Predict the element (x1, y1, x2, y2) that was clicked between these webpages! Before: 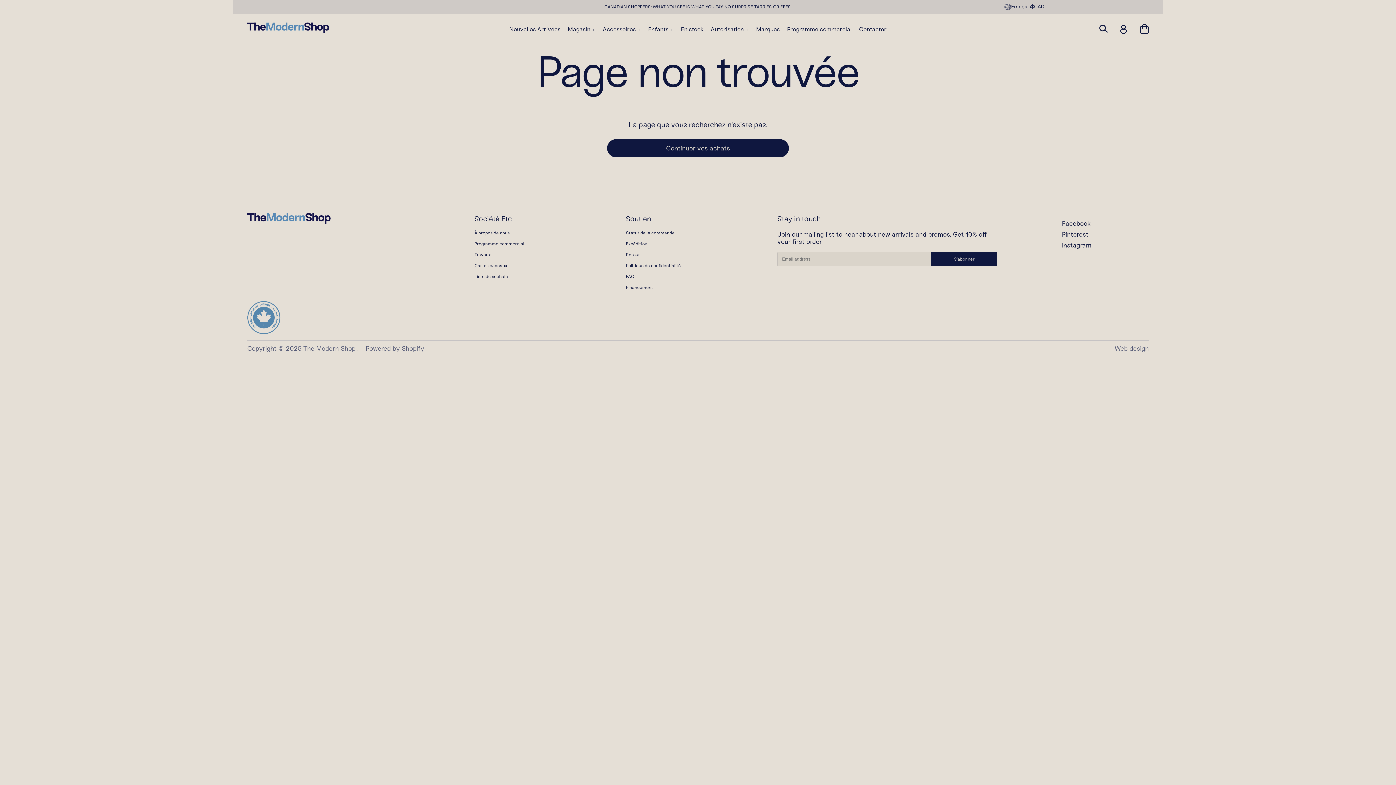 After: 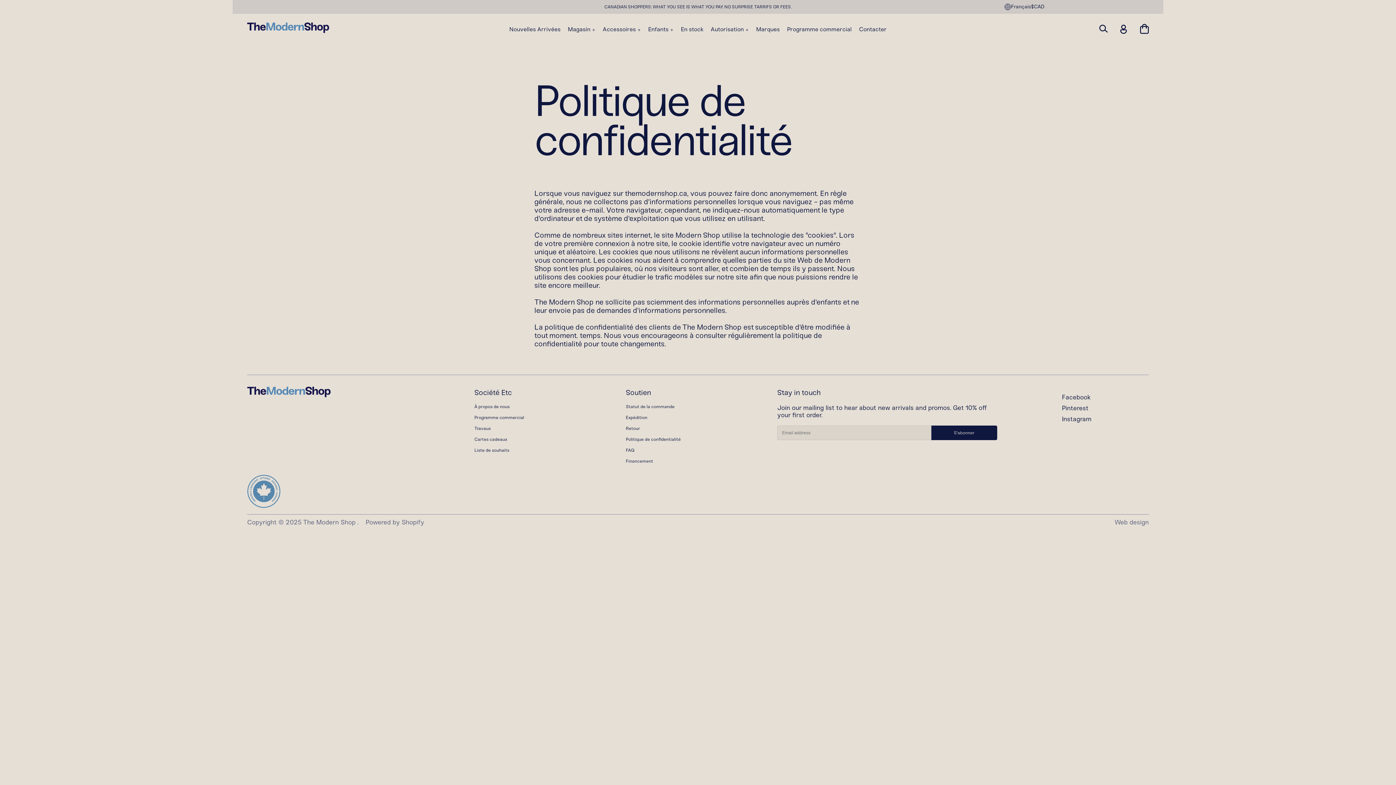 Action: label: Politique de confidentialité bbox: (626, 263, 680, 268)